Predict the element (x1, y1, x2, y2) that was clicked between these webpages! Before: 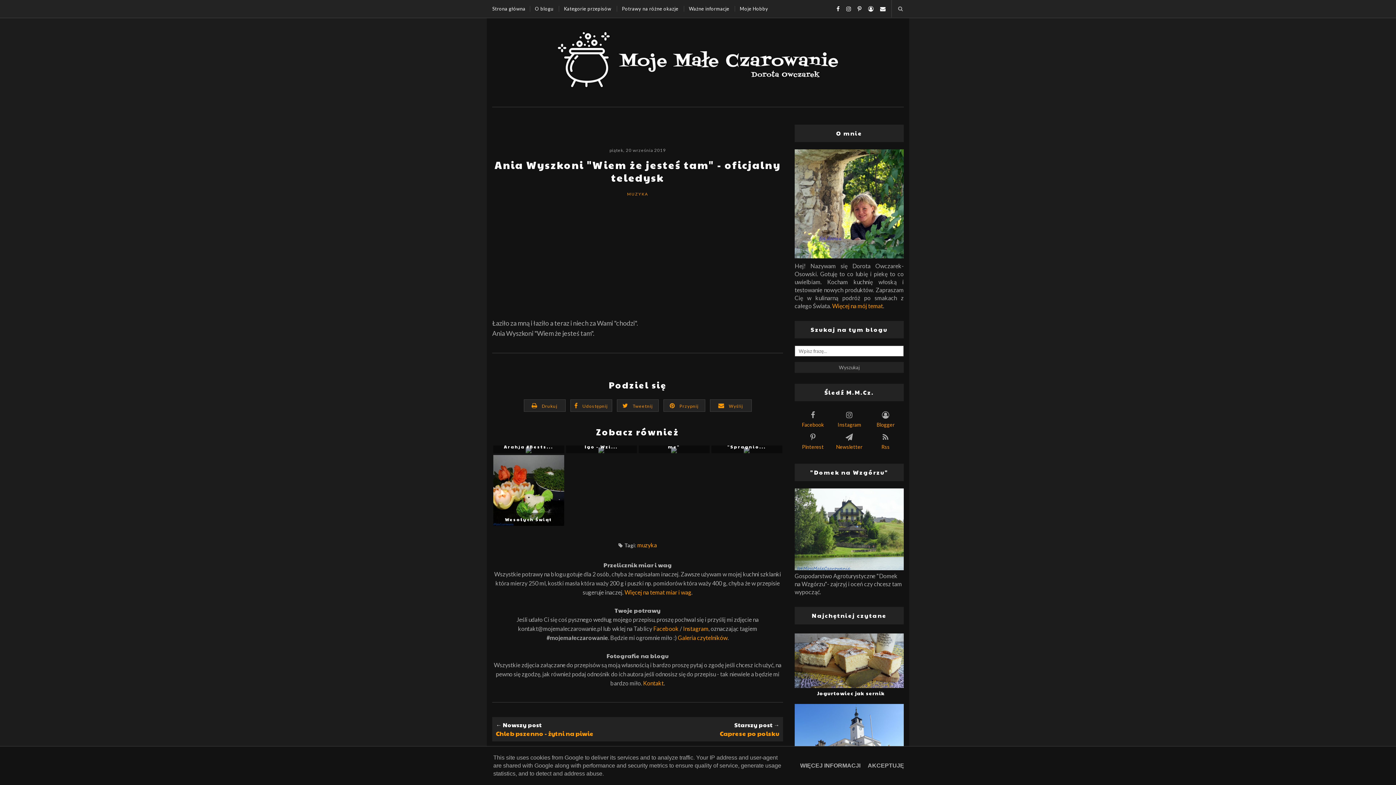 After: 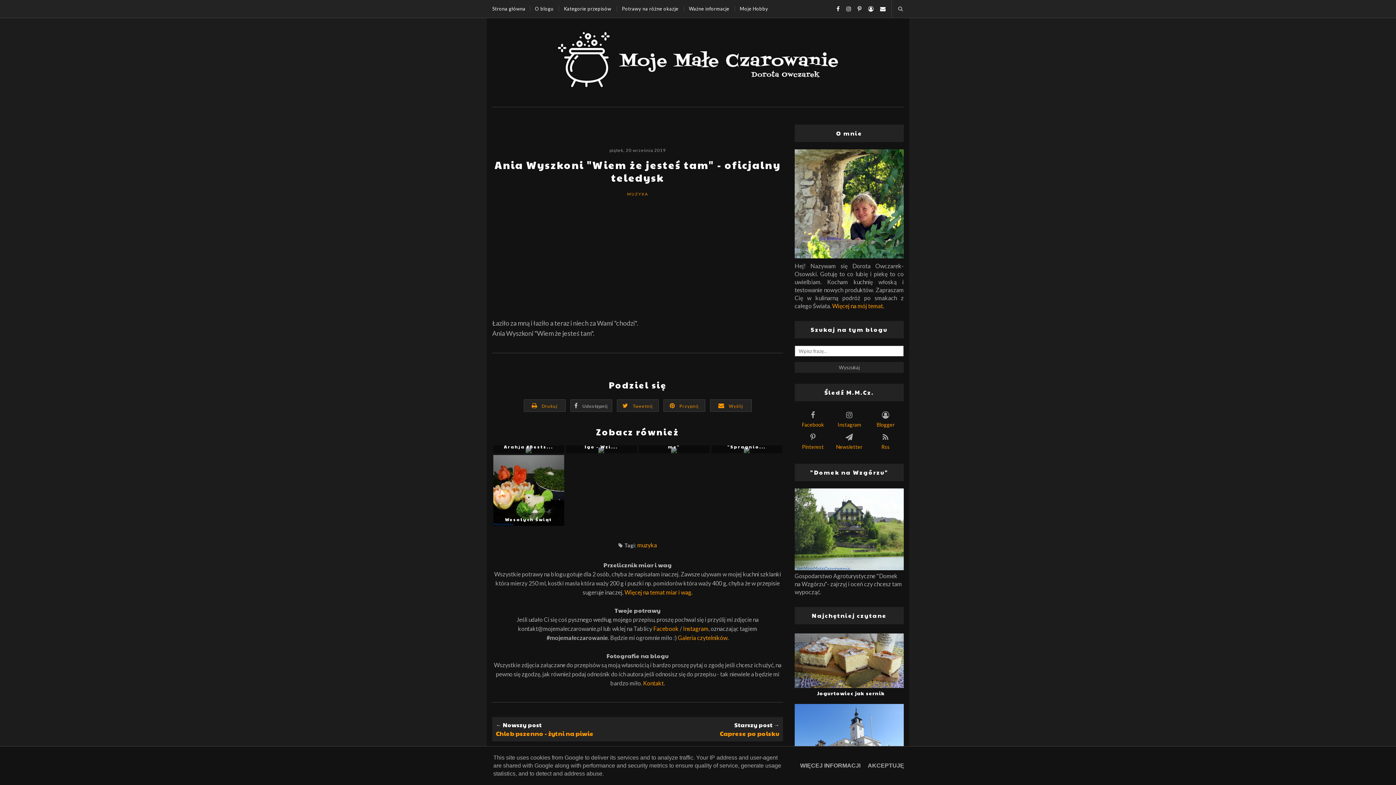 Action: bbox: (574, 402, 608, 409) label:  Udostępnij